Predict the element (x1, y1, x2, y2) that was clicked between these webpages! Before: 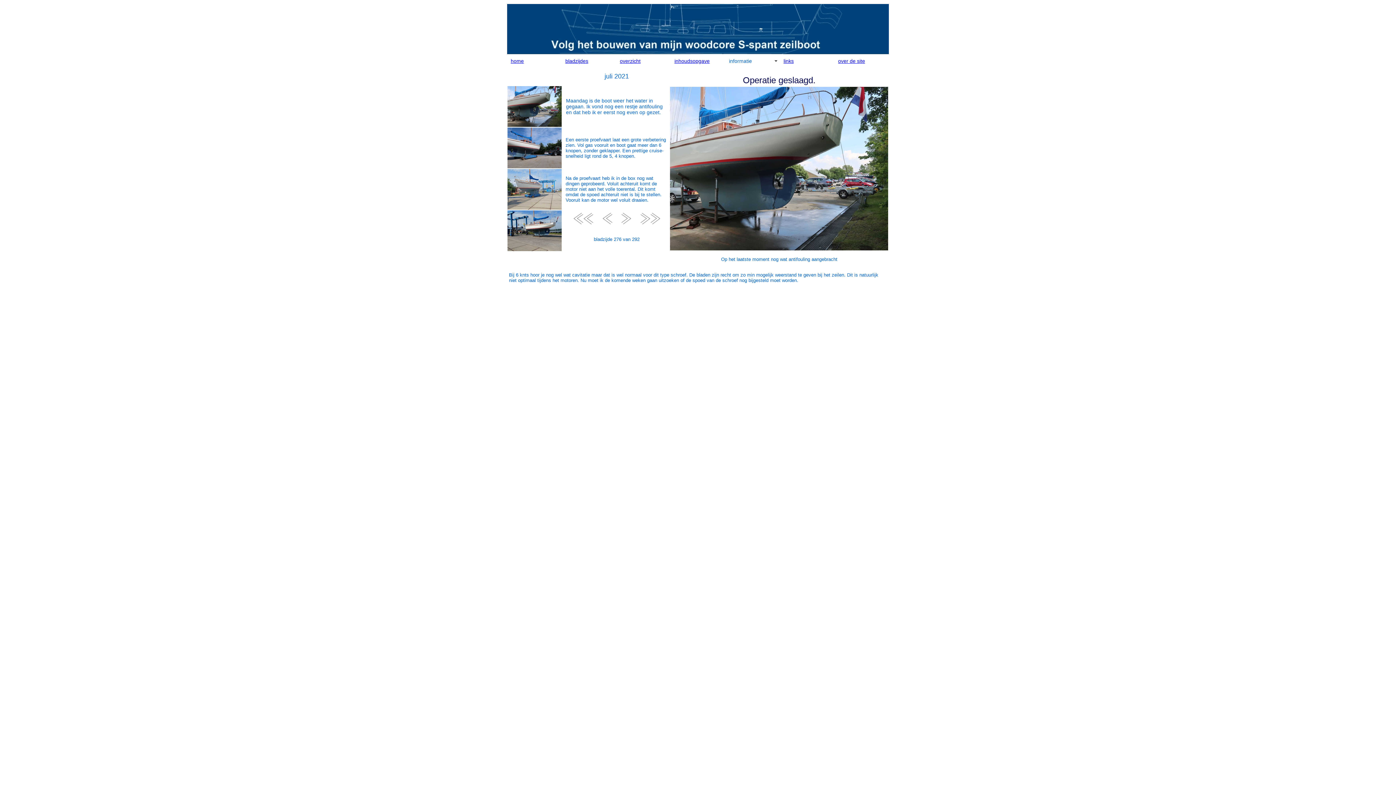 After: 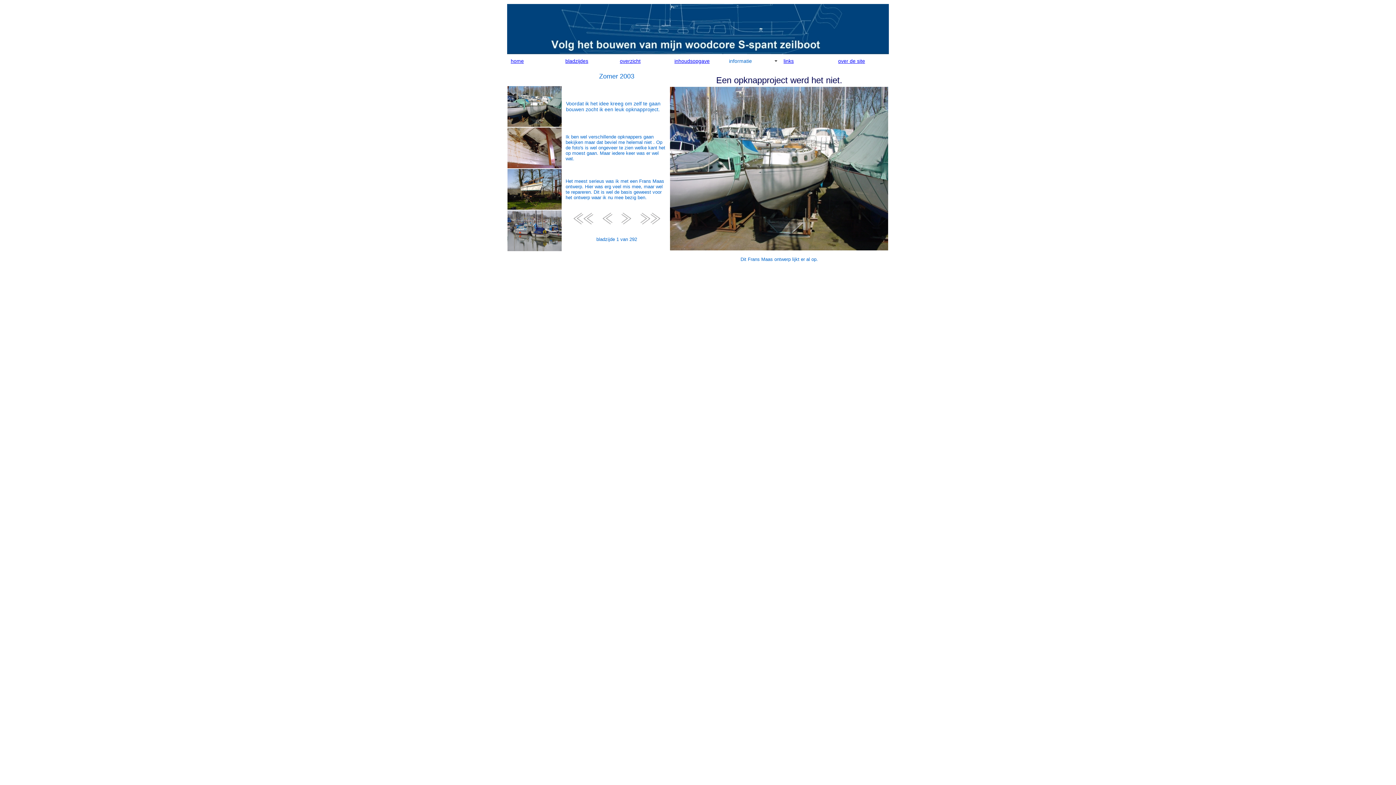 Action: bbox: (572, 221, 594, 227)